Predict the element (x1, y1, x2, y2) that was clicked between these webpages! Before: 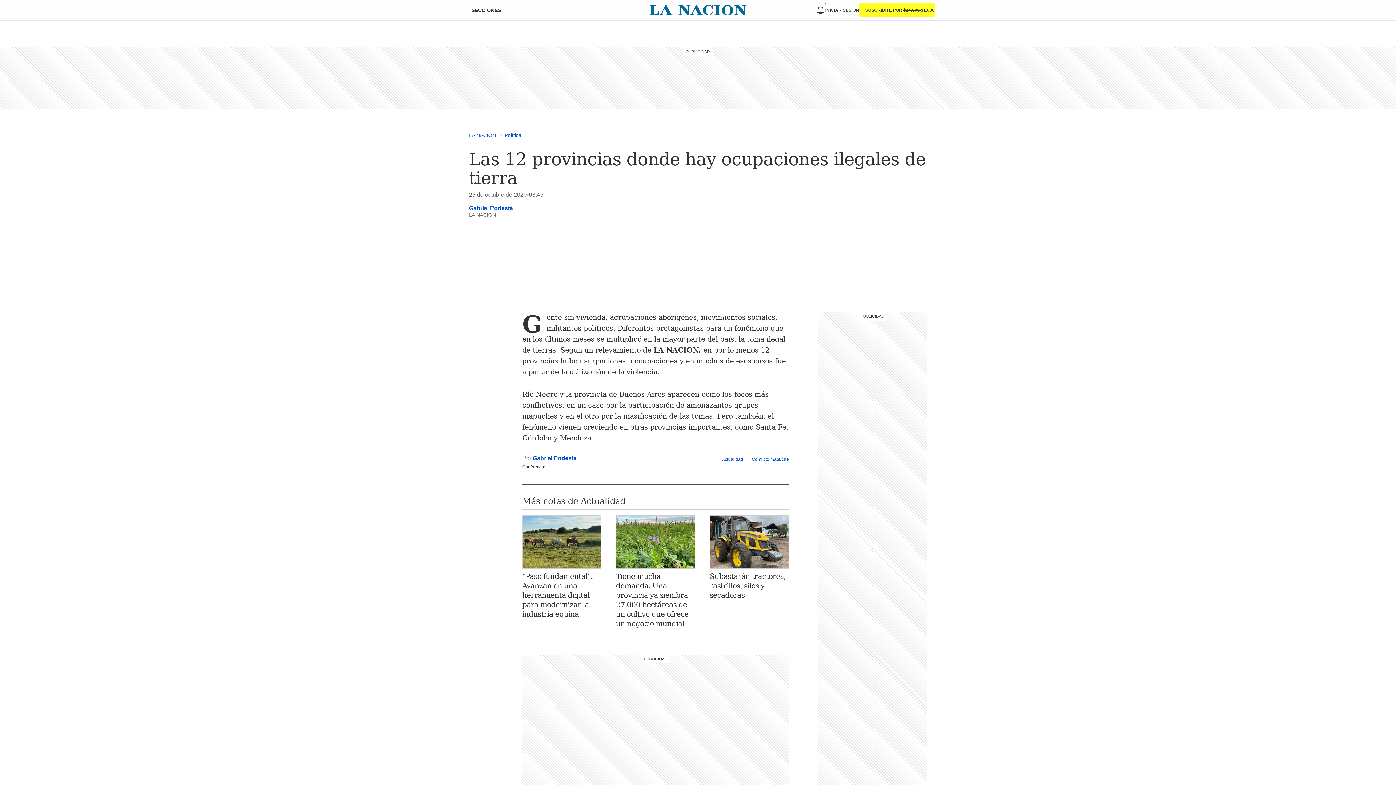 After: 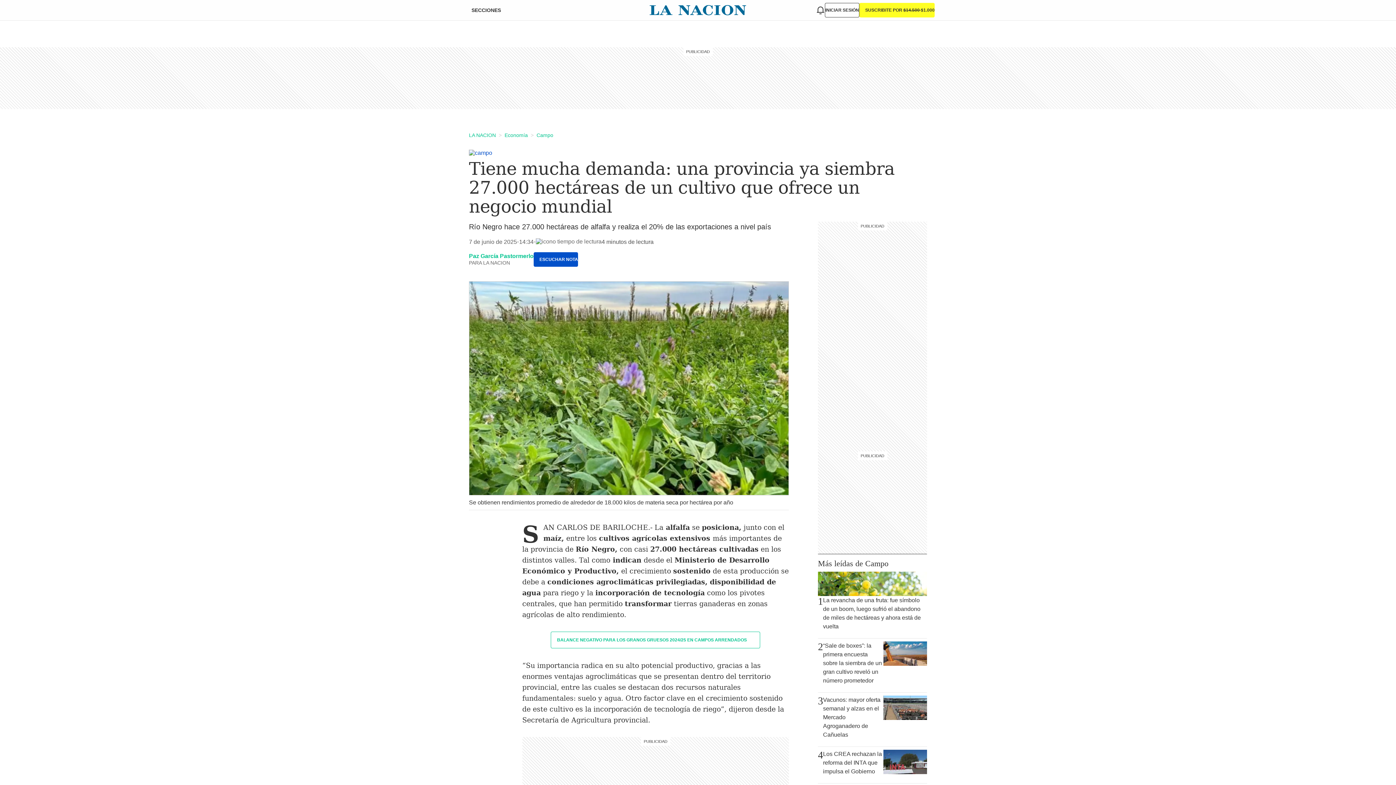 Action: bbox: (616, 515, 695, 569)